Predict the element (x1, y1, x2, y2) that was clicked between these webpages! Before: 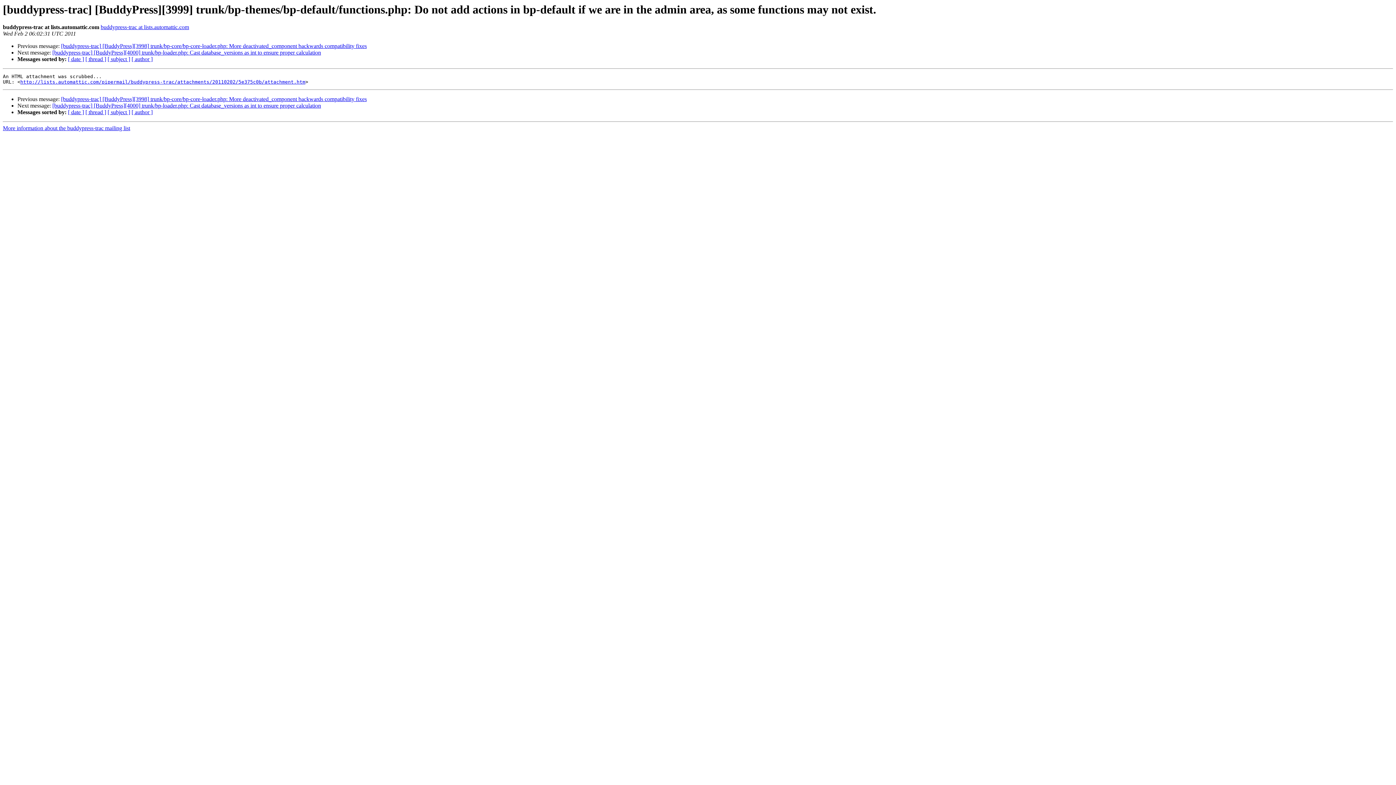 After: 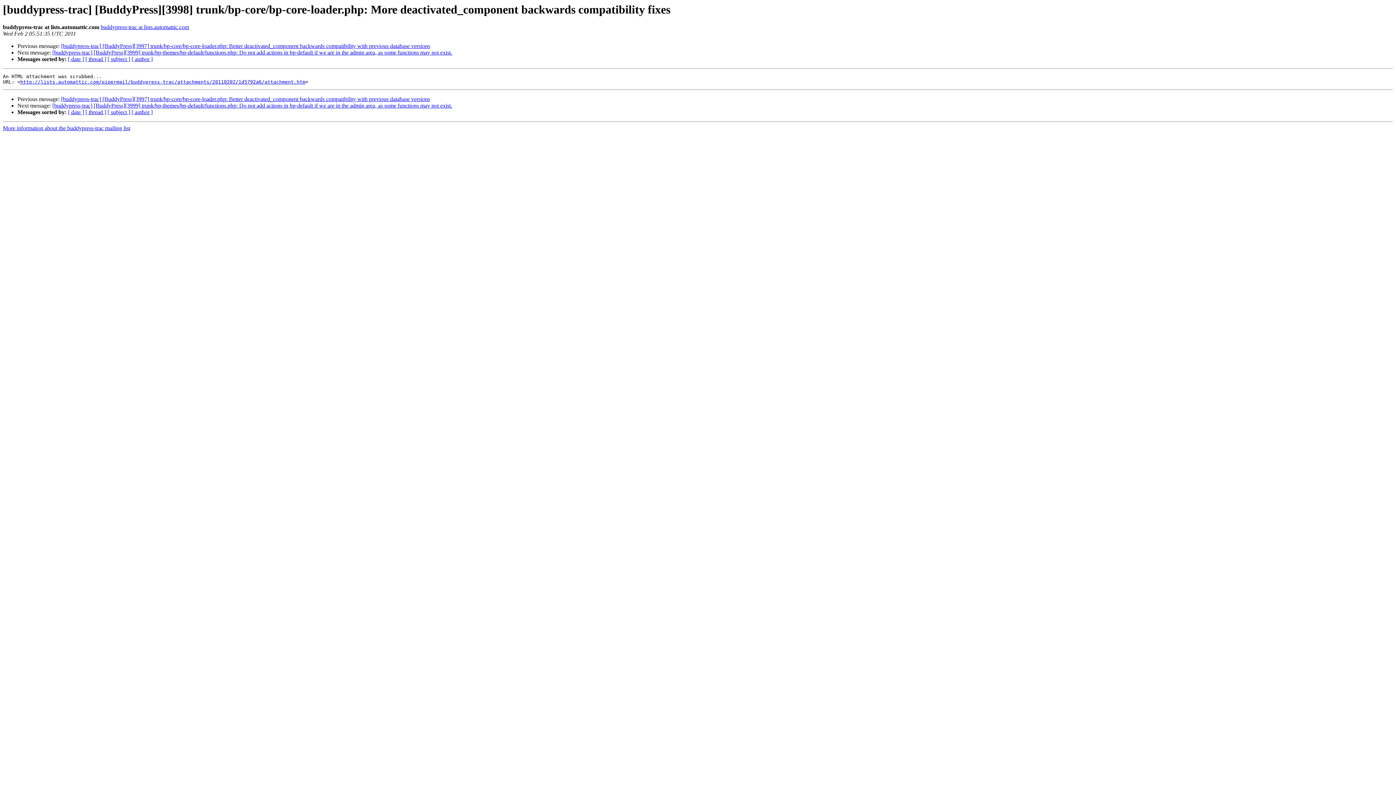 Action: label: [buddypress-trac] [BuddyPress][3998] trunk/bp-core/bp-core-loader.php: More deactivated_component backwards compatibility fixes bbox: (61, 96, 366, 102)